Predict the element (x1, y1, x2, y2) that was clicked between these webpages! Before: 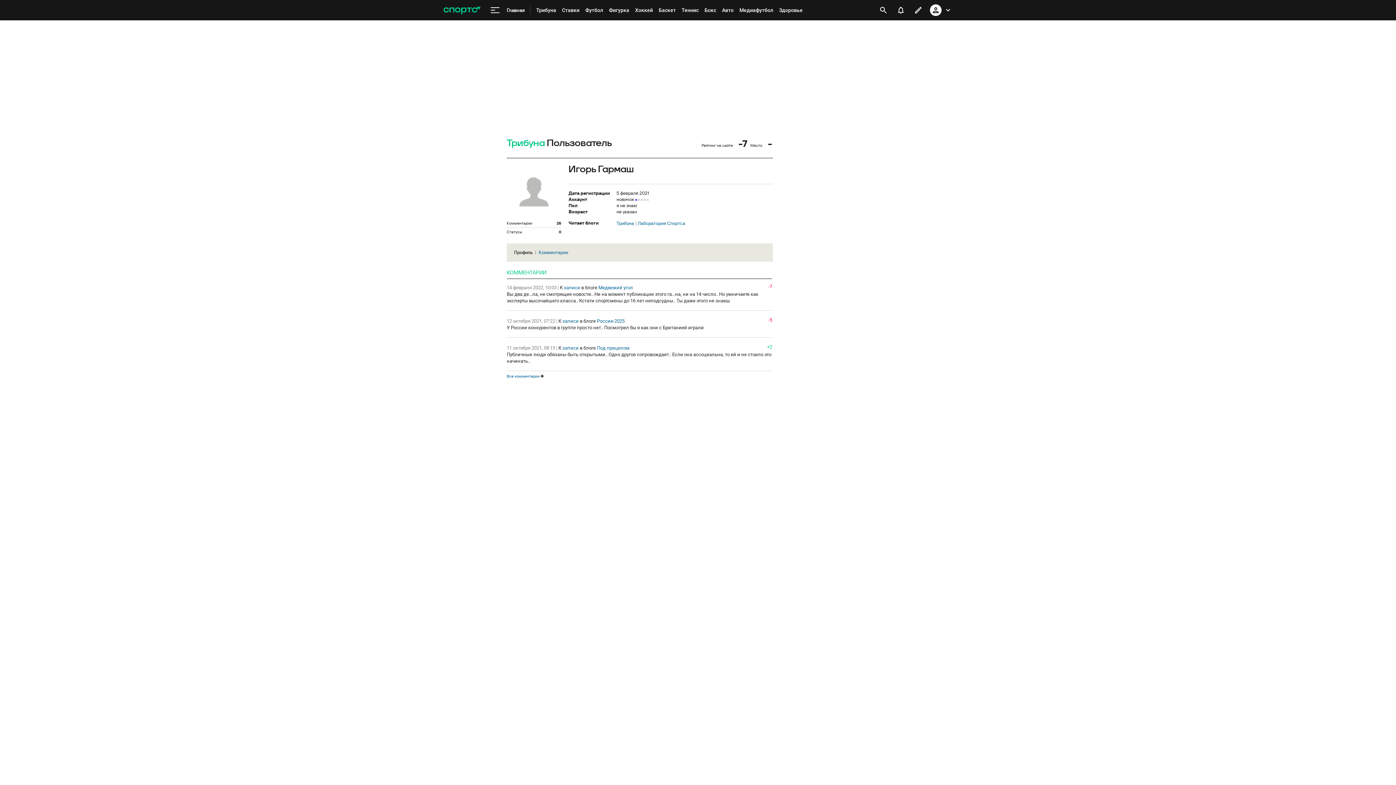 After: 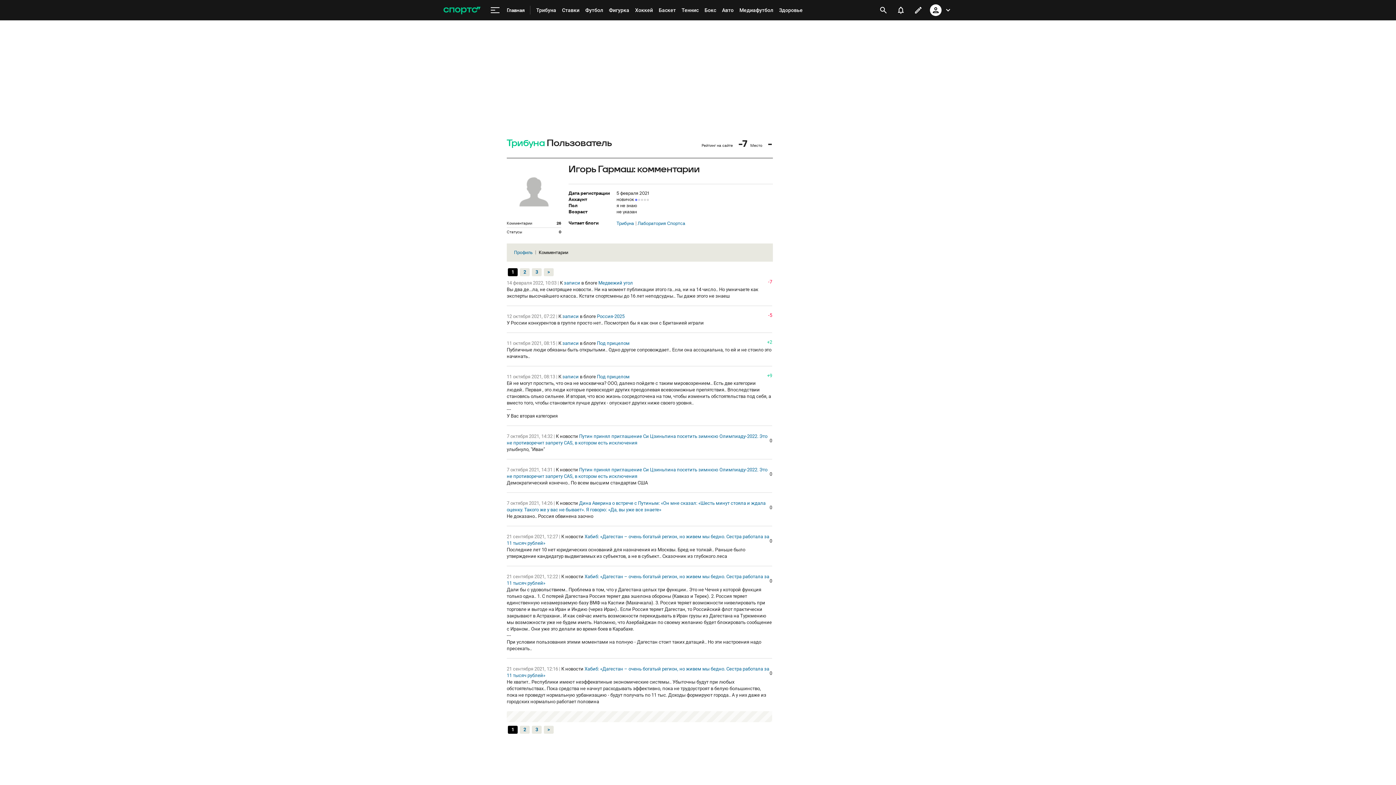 Action: label: Комментарии bbox: (538, 250, 571, 254)